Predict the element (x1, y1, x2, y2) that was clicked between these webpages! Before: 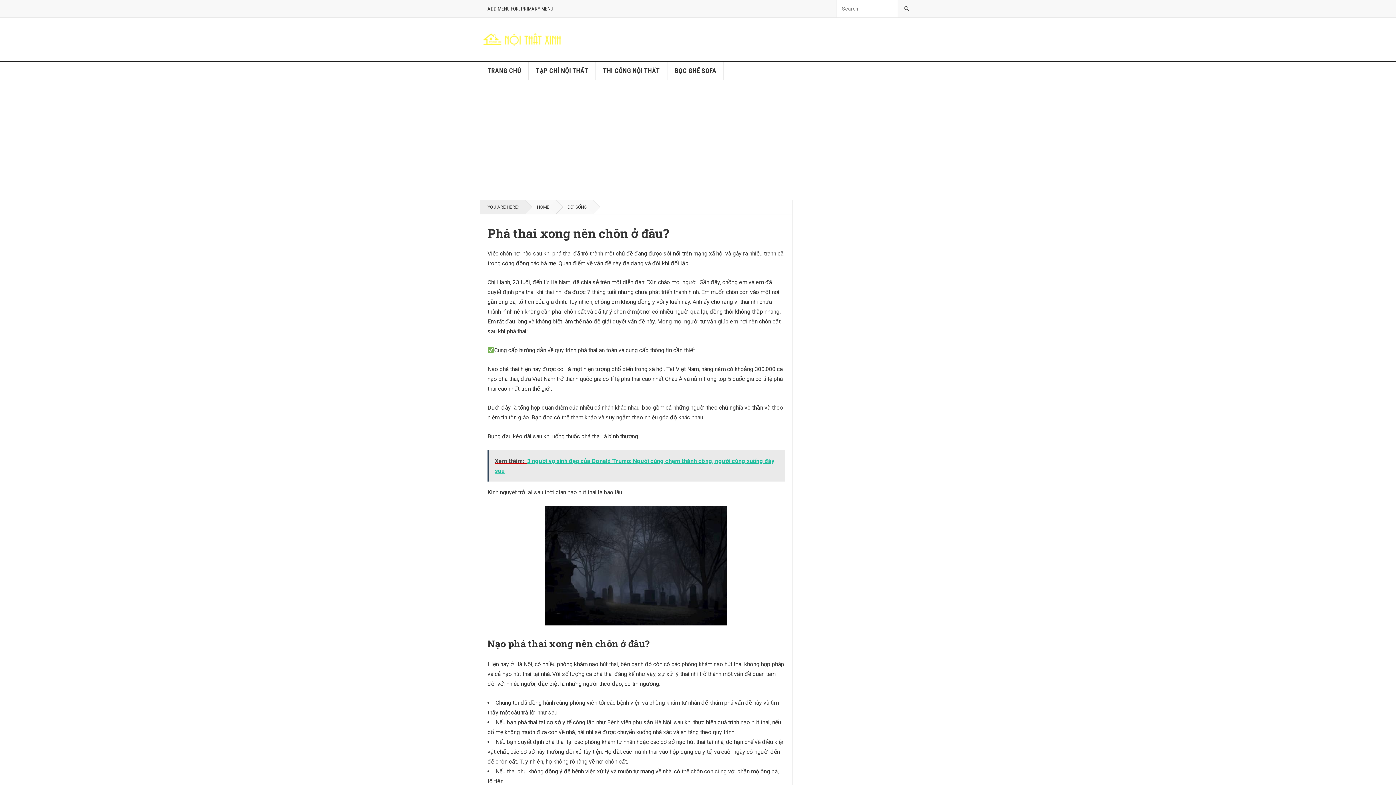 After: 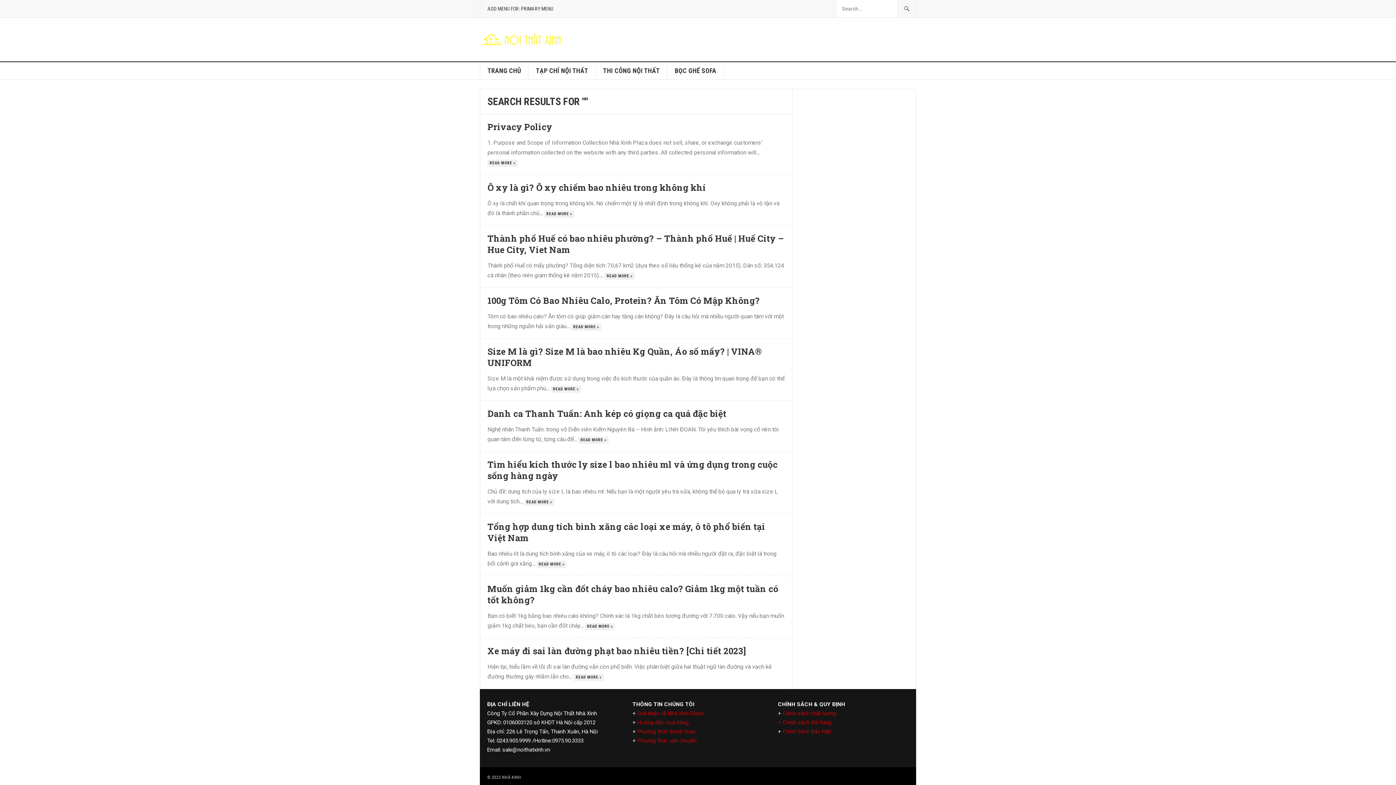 Action: bbox: (897, 0, 916, 17)